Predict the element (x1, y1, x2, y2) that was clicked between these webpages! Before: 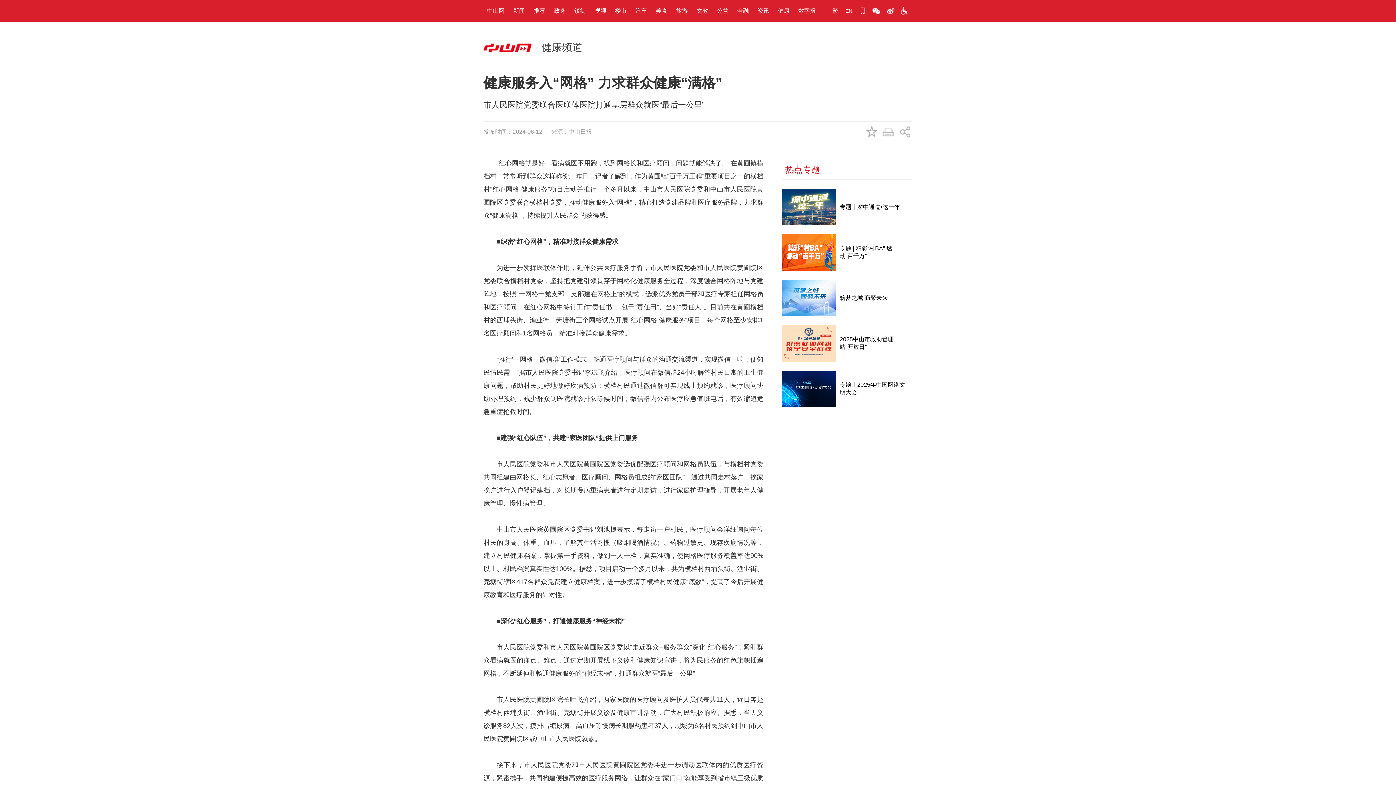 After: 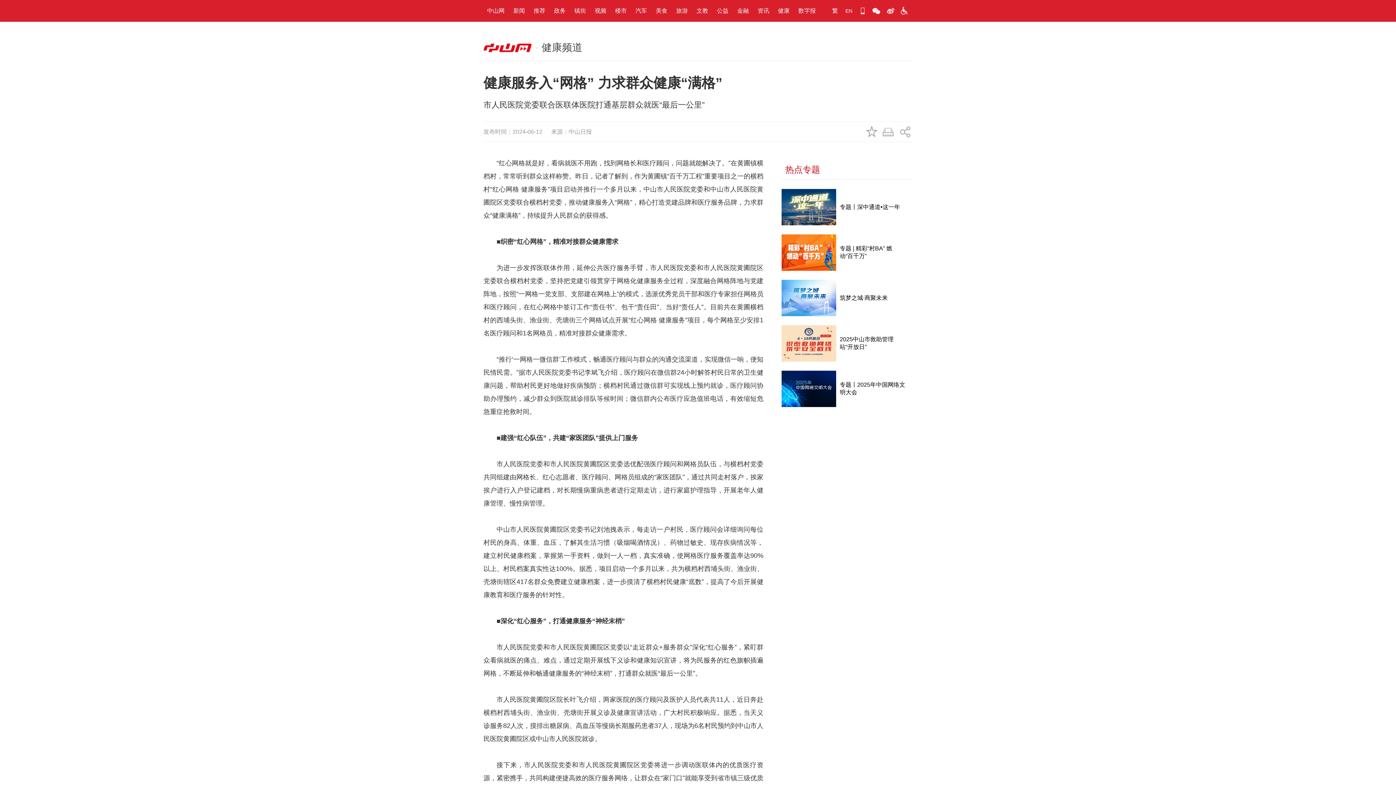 Action: bbox: (672, 7, 691, 13) label: 旅游